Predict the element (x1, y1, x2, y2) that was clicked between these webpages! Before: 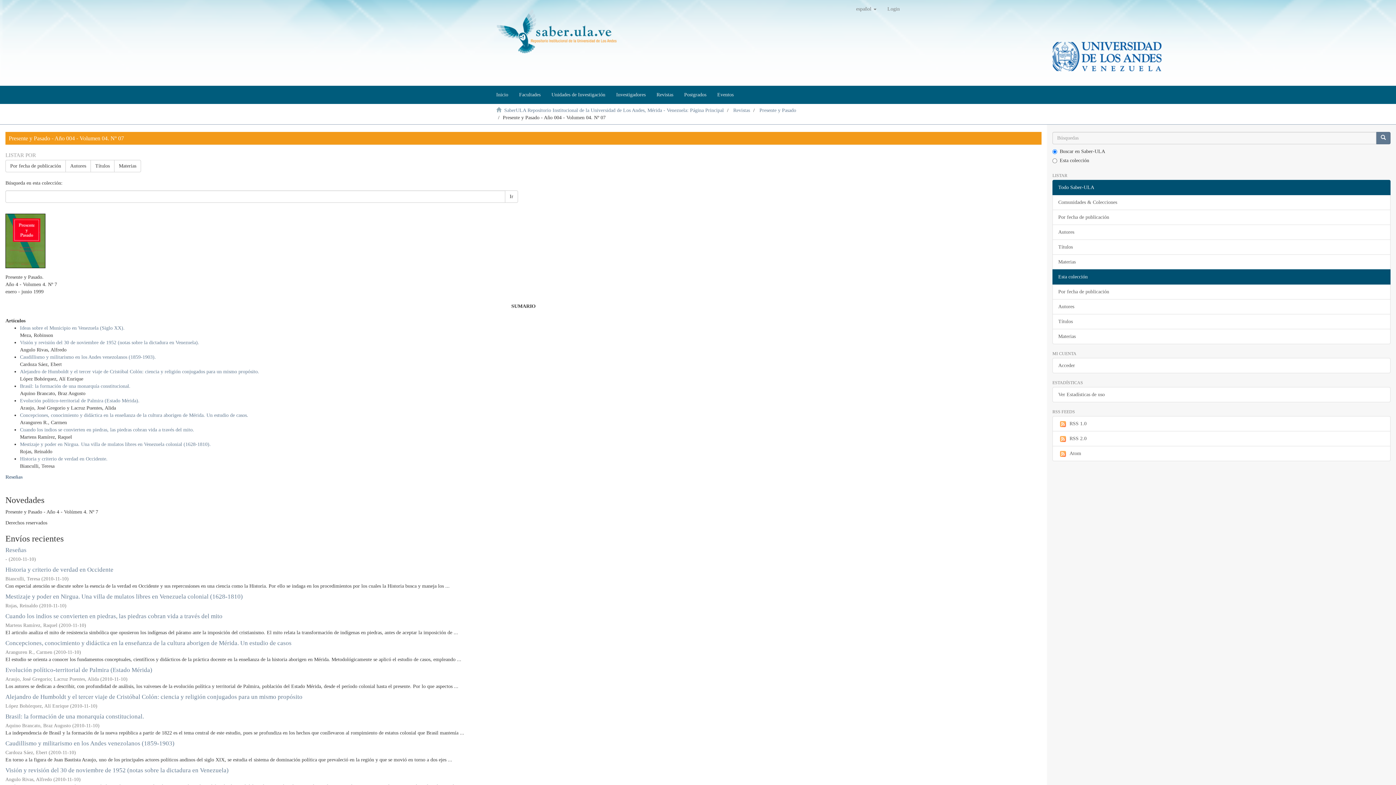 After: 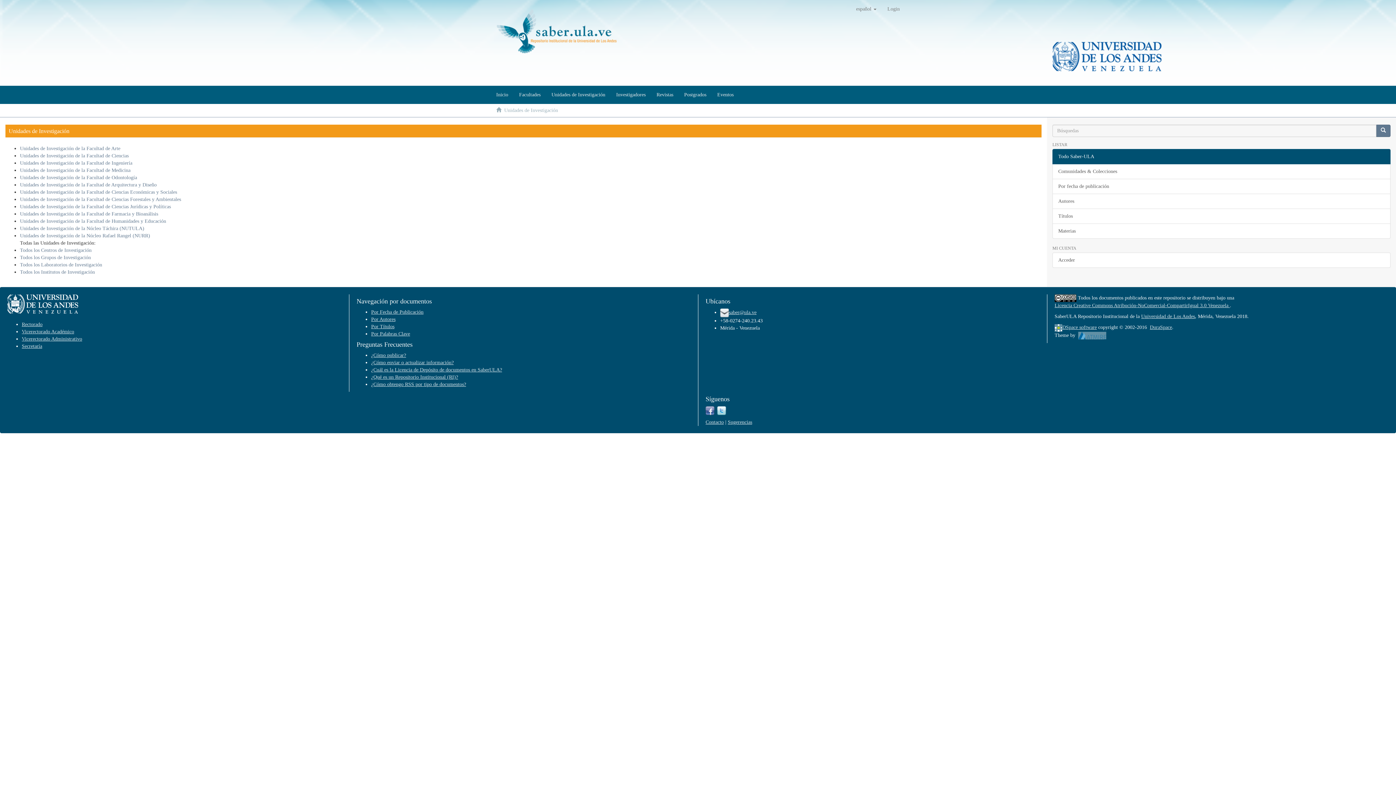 Action: bbox: (546, 85, 610, 104) label: Unidades de Investigación